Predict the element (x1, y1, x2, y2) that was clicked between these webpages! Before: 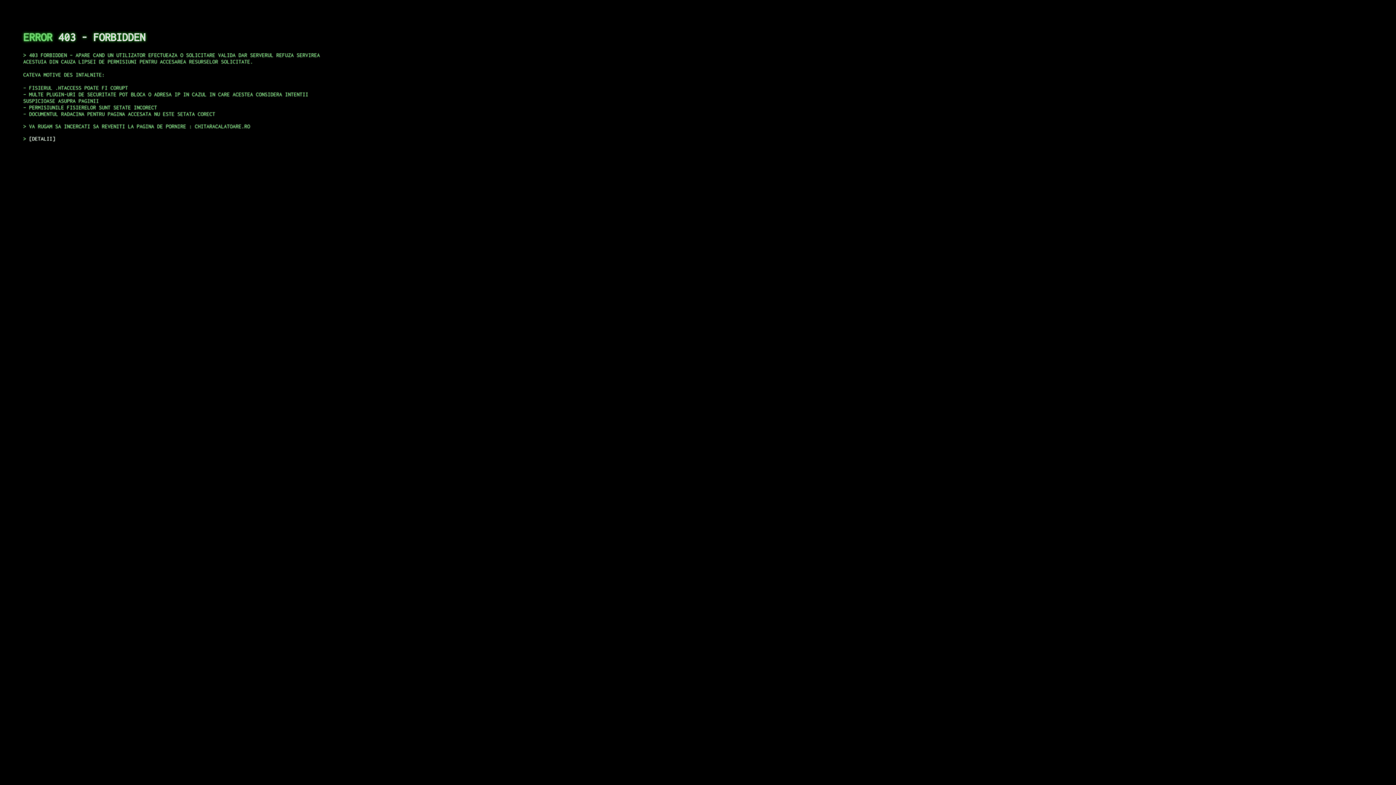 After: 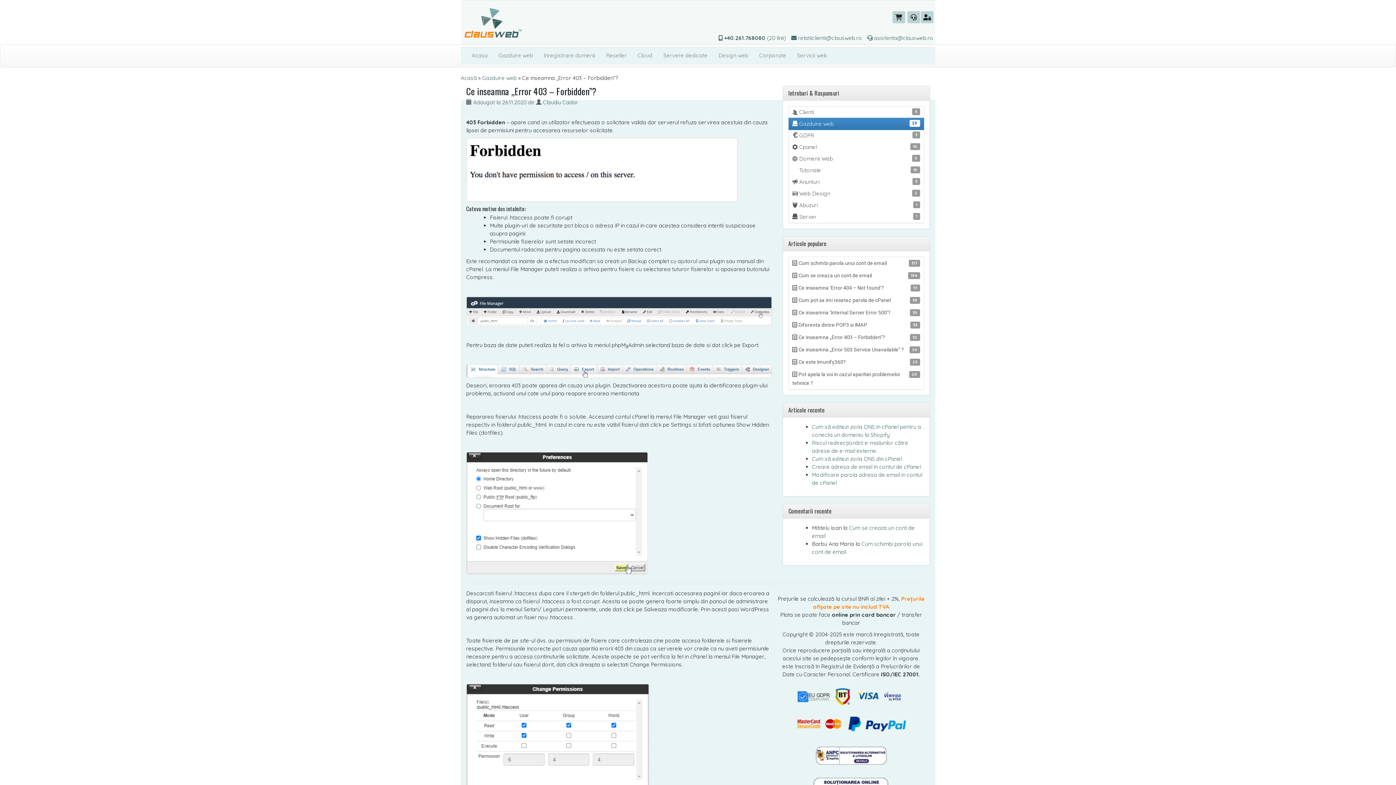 Action: label: DETALII bbox: (29, 135, 55, 141)